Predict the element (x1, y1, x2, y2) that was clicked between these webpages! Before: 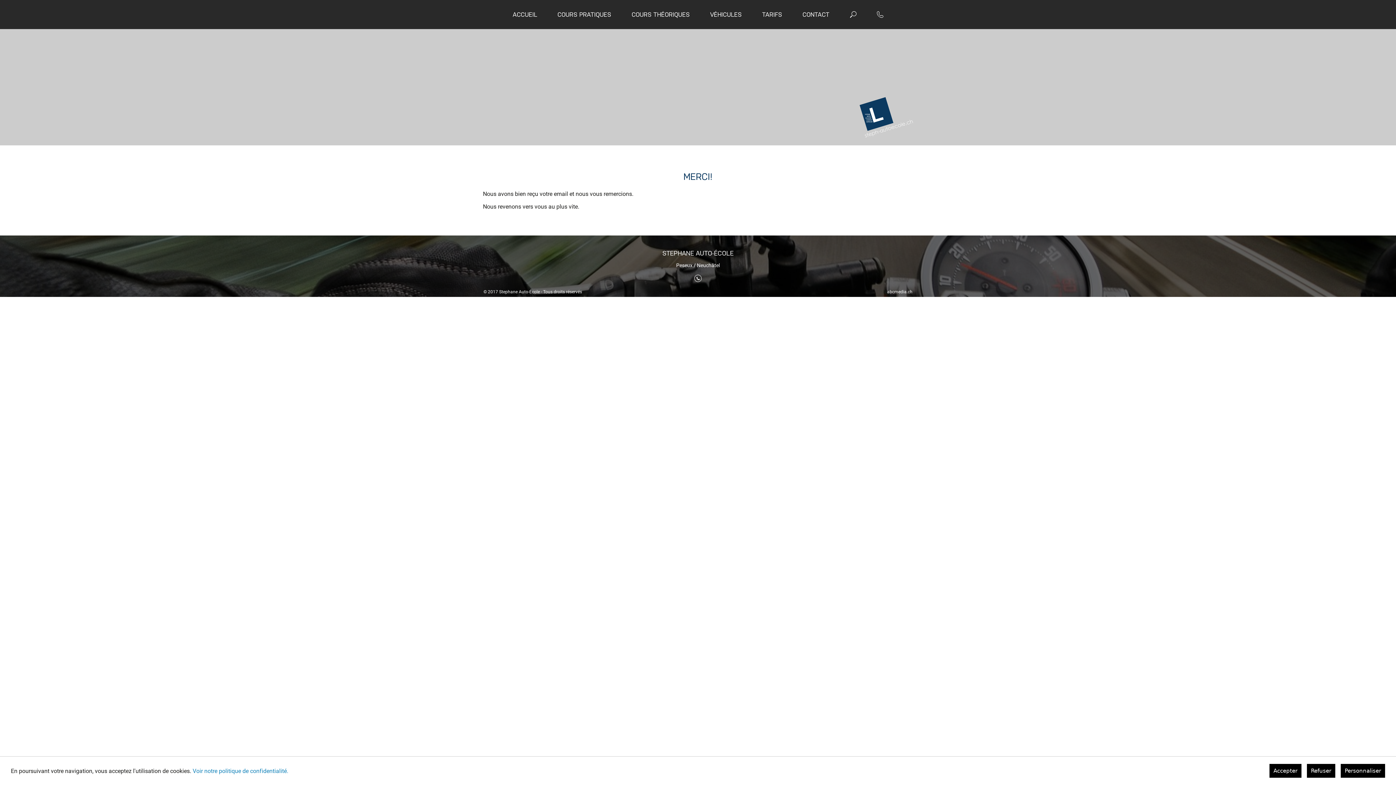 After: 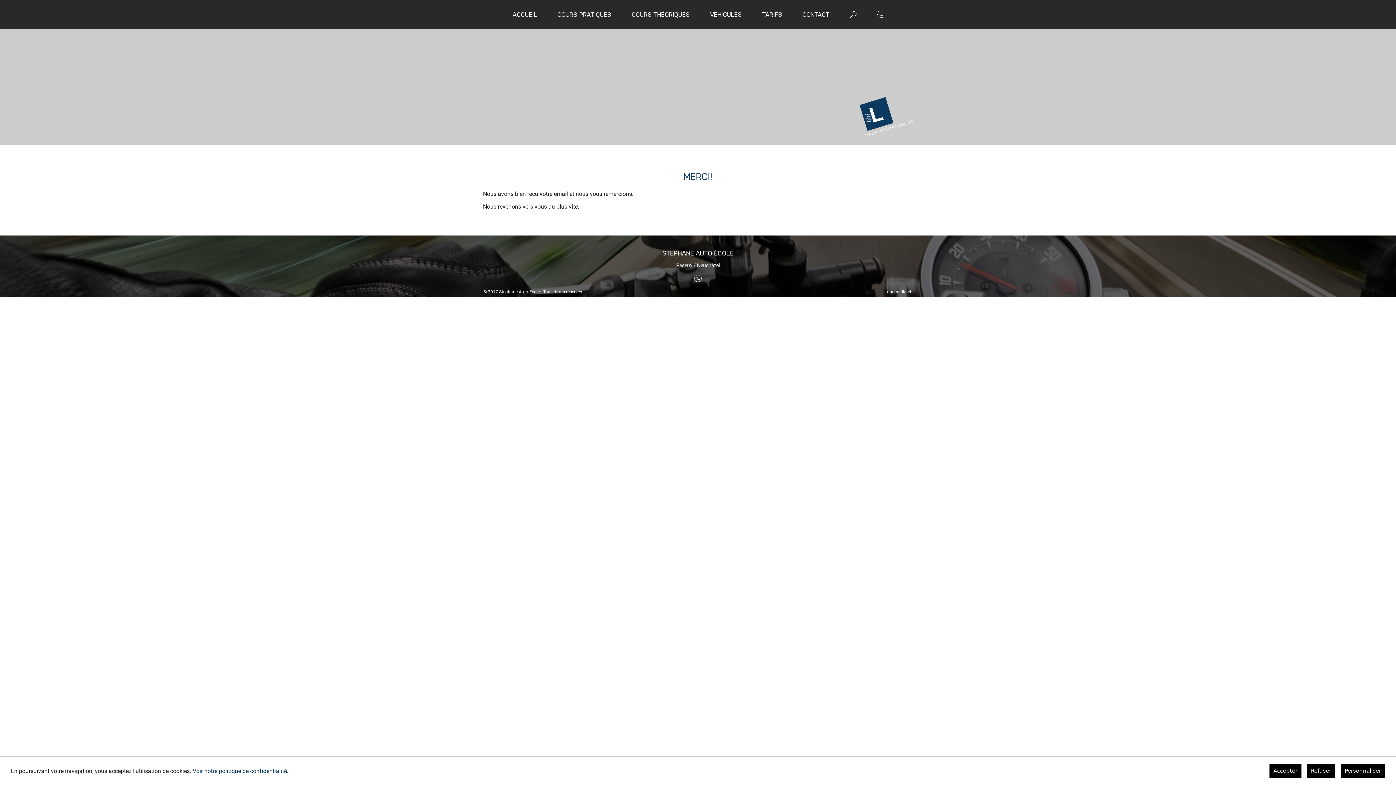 Action: label: Voir notre politique de confidentialité. bbox: (192, 767, 288, 774)